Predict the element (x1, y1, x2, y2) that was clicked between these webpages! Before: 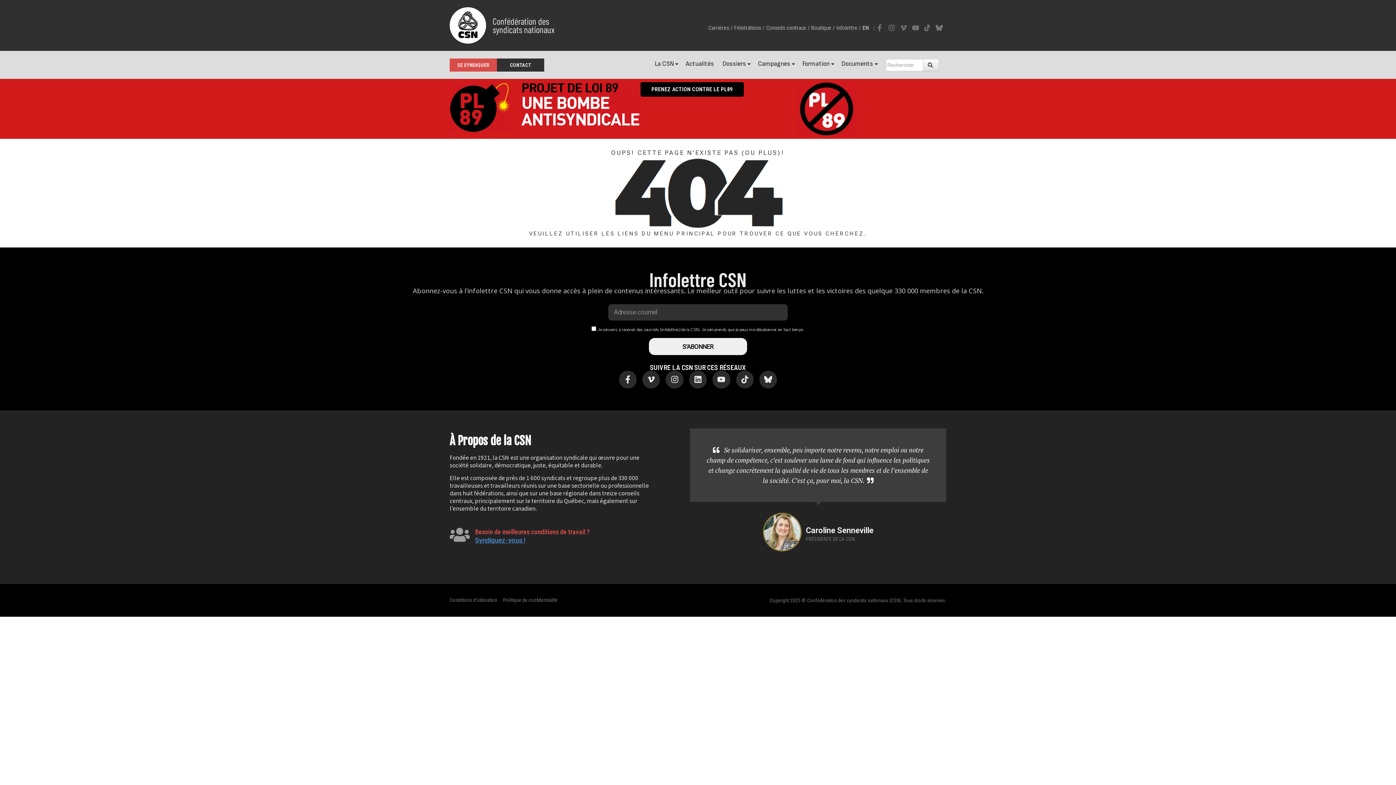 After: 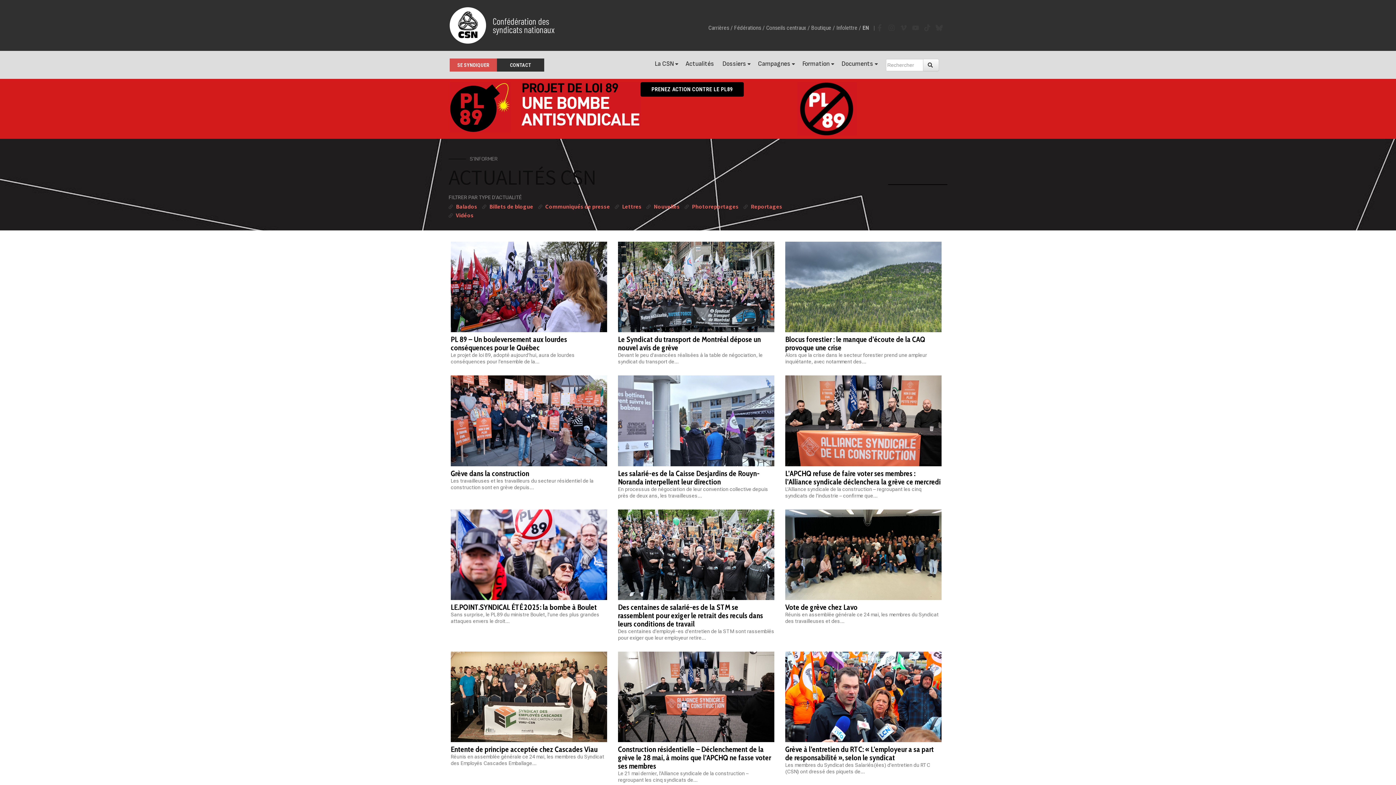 Action: bbox: (682, 55, 717, 72) label: Actualités